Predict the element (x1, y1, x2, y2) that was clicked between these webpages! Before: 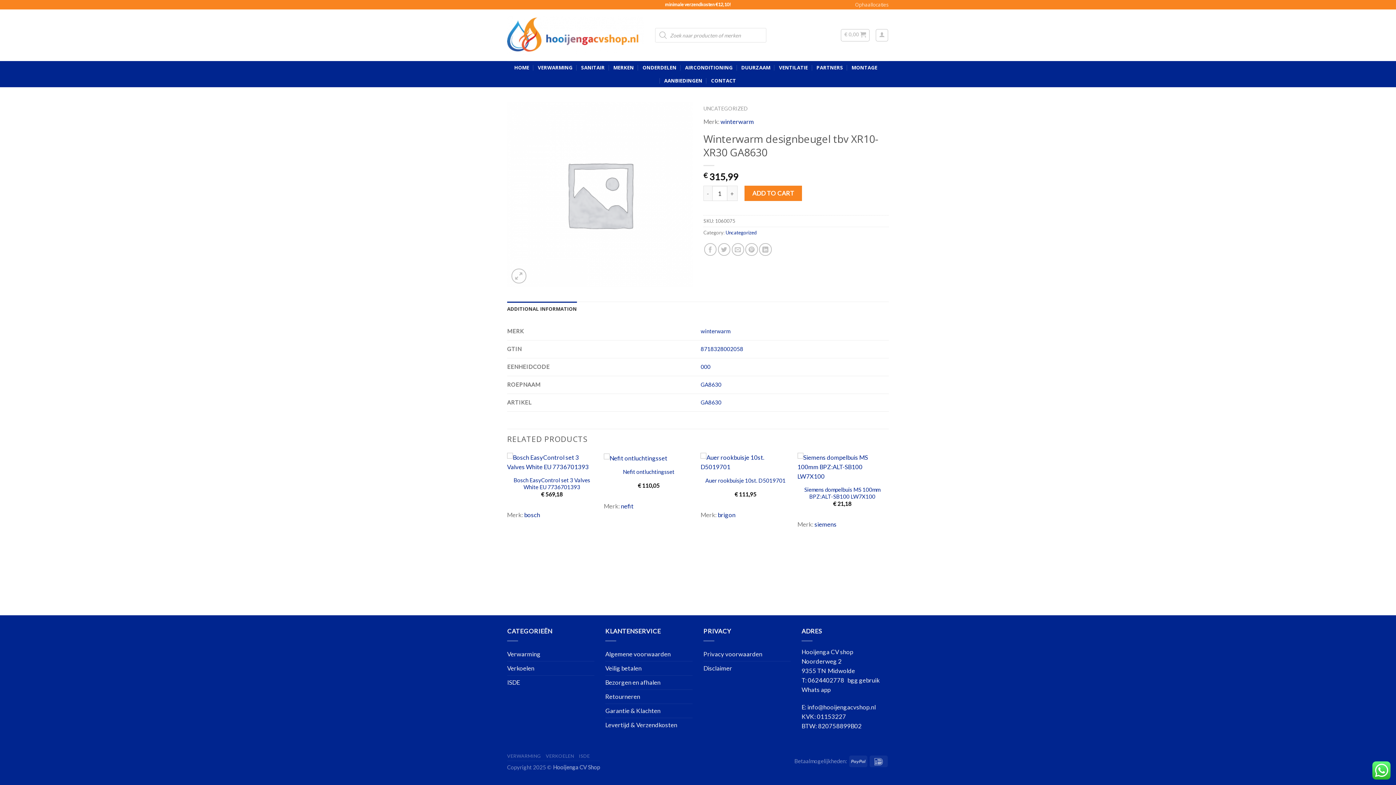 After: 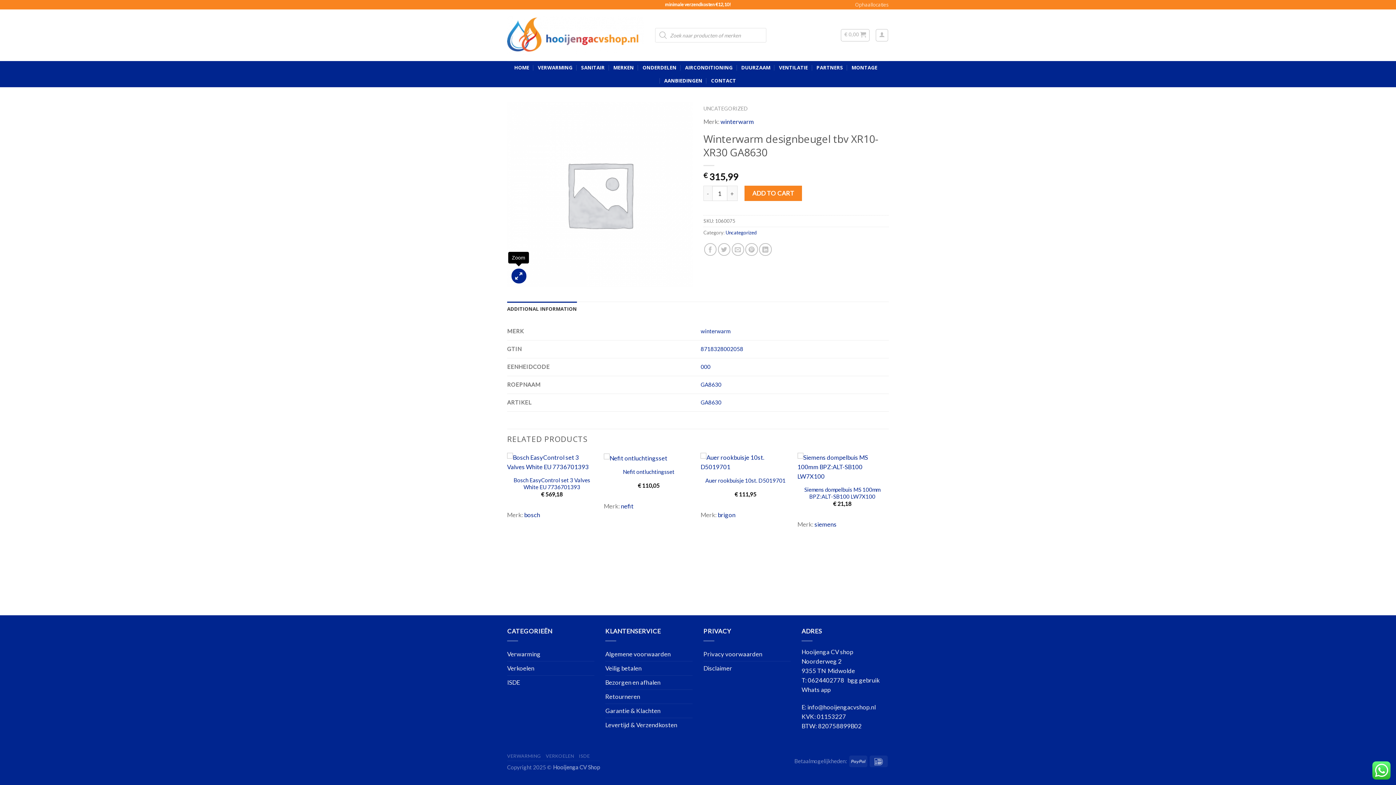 Action: bbox: (511, 268, 526, 283)